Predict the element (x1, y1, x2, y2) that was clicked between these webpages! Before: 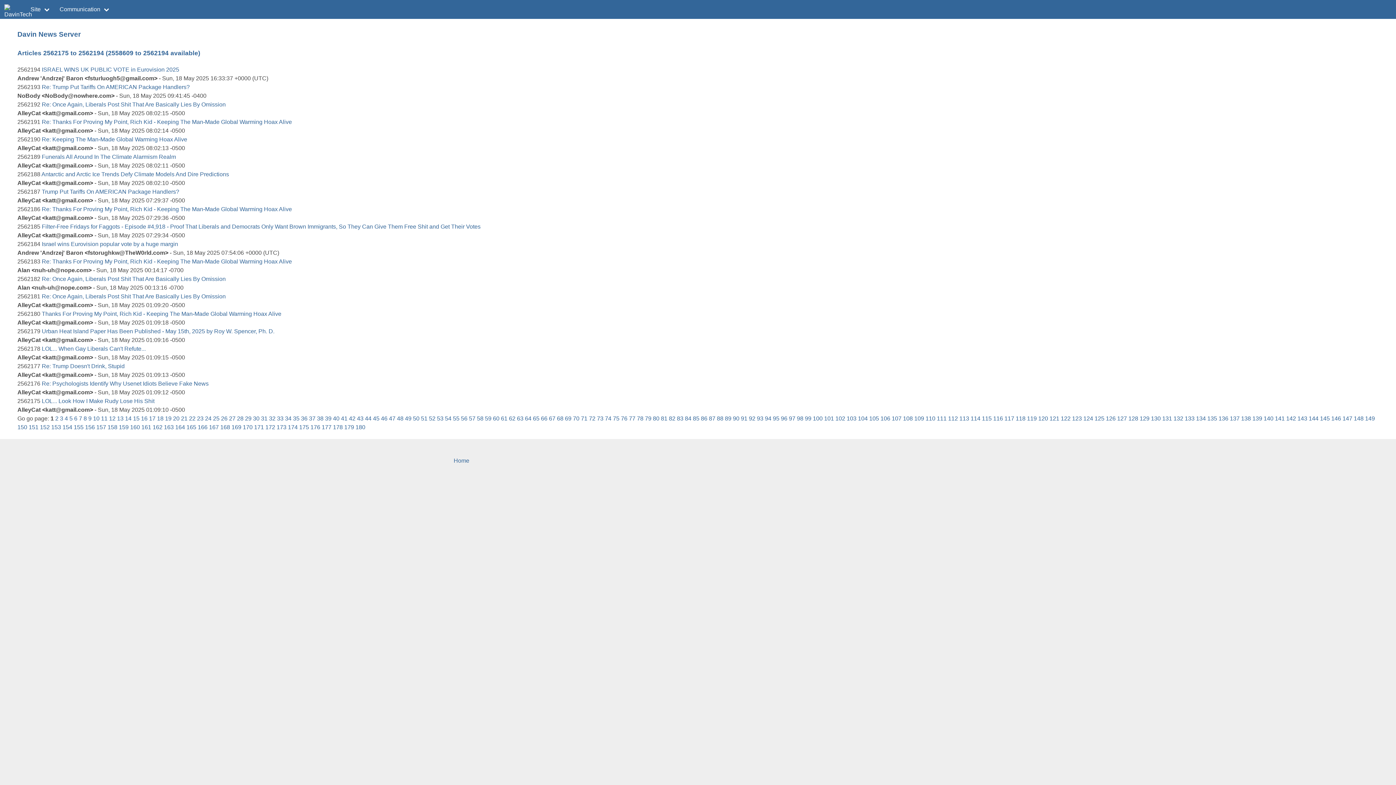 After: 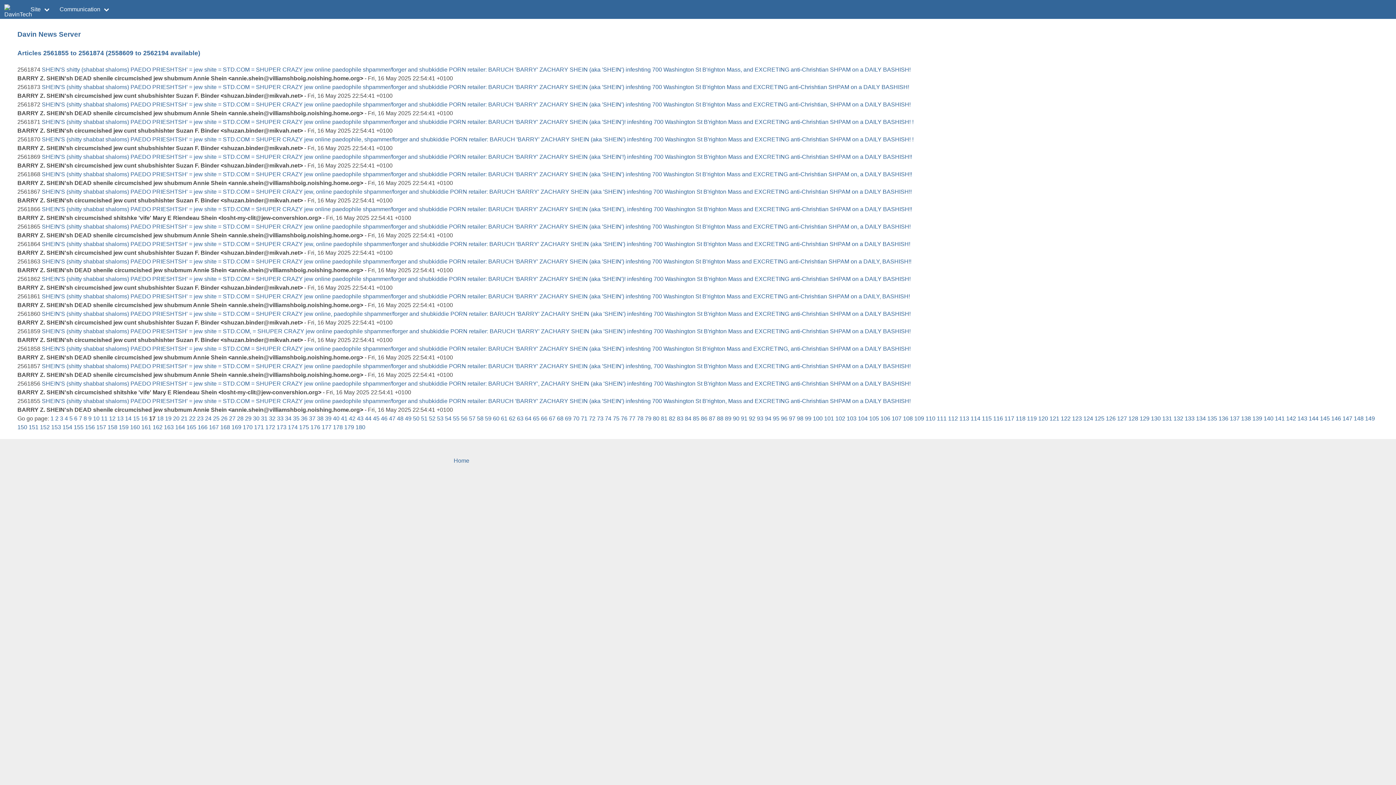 Action: label: 17 bbox: (149, 415, 155, 421)